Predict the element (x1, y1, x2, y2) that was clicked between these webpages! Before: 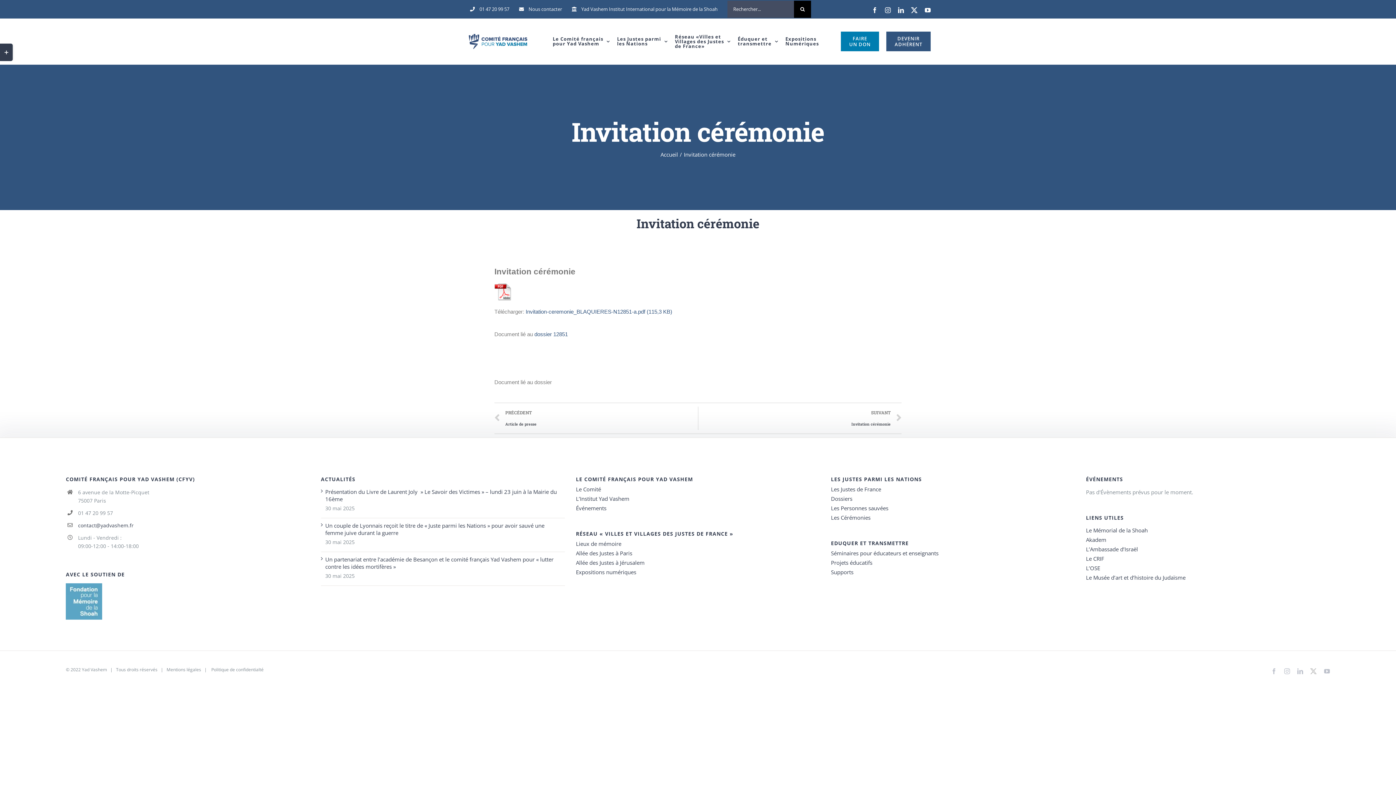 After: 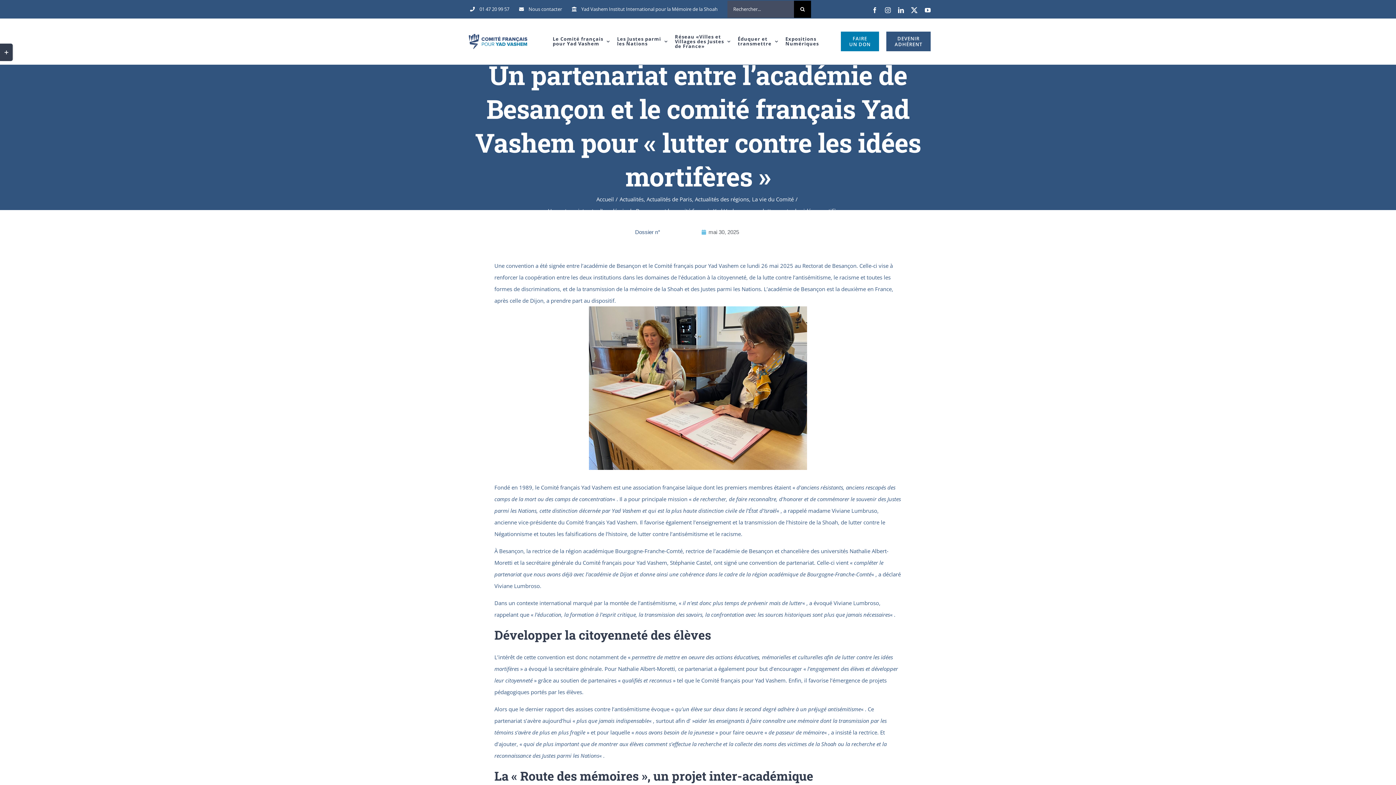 Action: label: Un partenariat entre l’académie de Besançon et le comité français Yad Vashem pour « lutter contre les idées mortifères » bbox: (325, 556, 561, 570)